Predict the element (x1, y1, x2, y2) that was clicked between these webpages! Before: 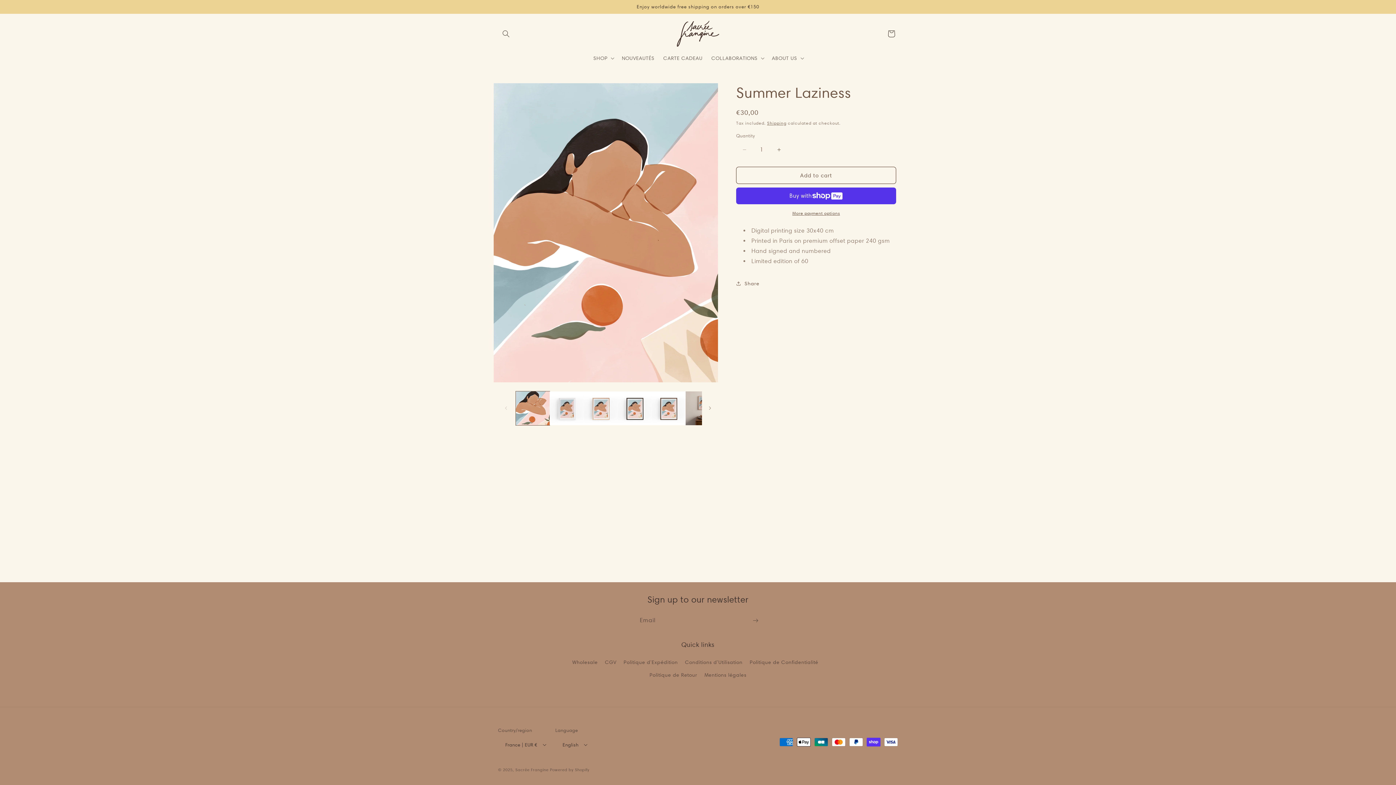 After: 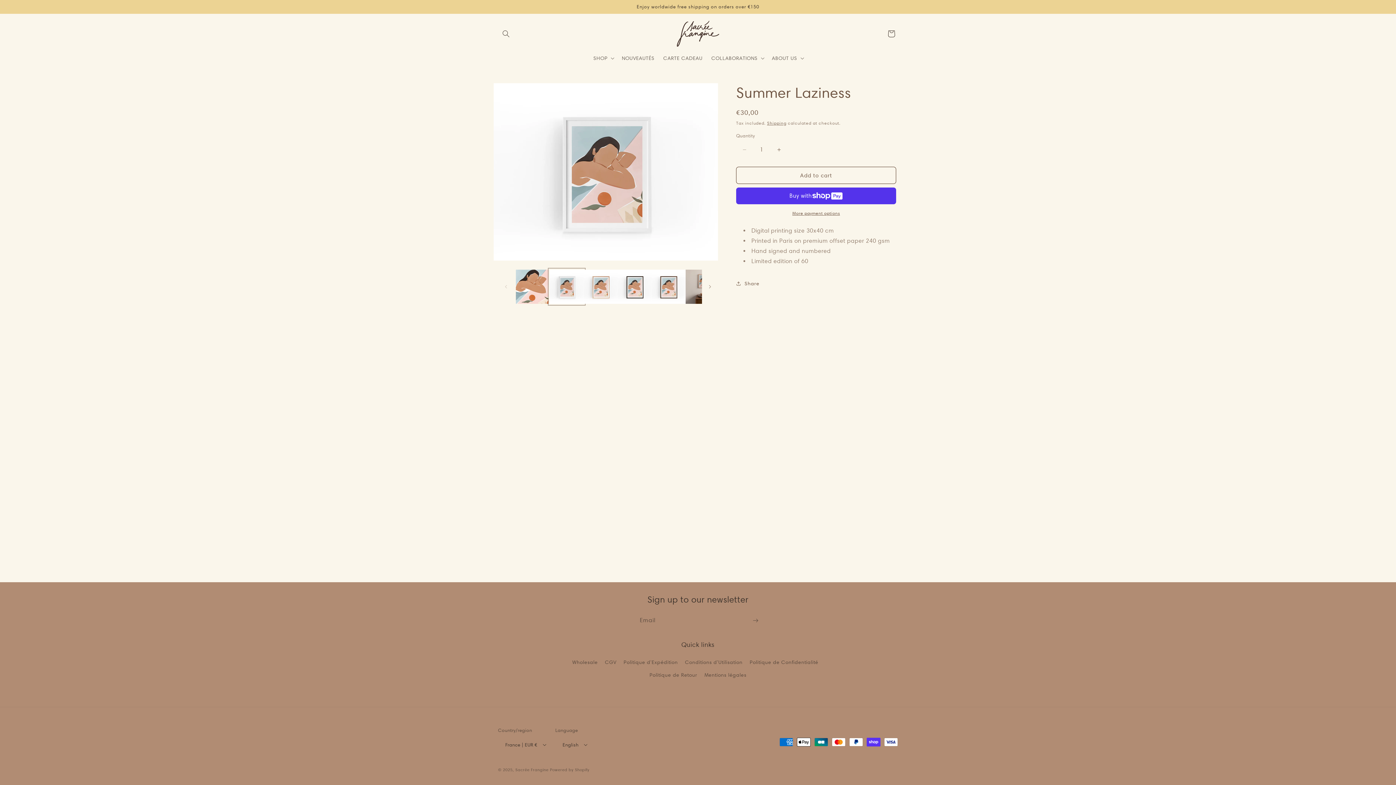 Action: bbox: (549, 391, 583, 425) label: Load image 2 in gallery view